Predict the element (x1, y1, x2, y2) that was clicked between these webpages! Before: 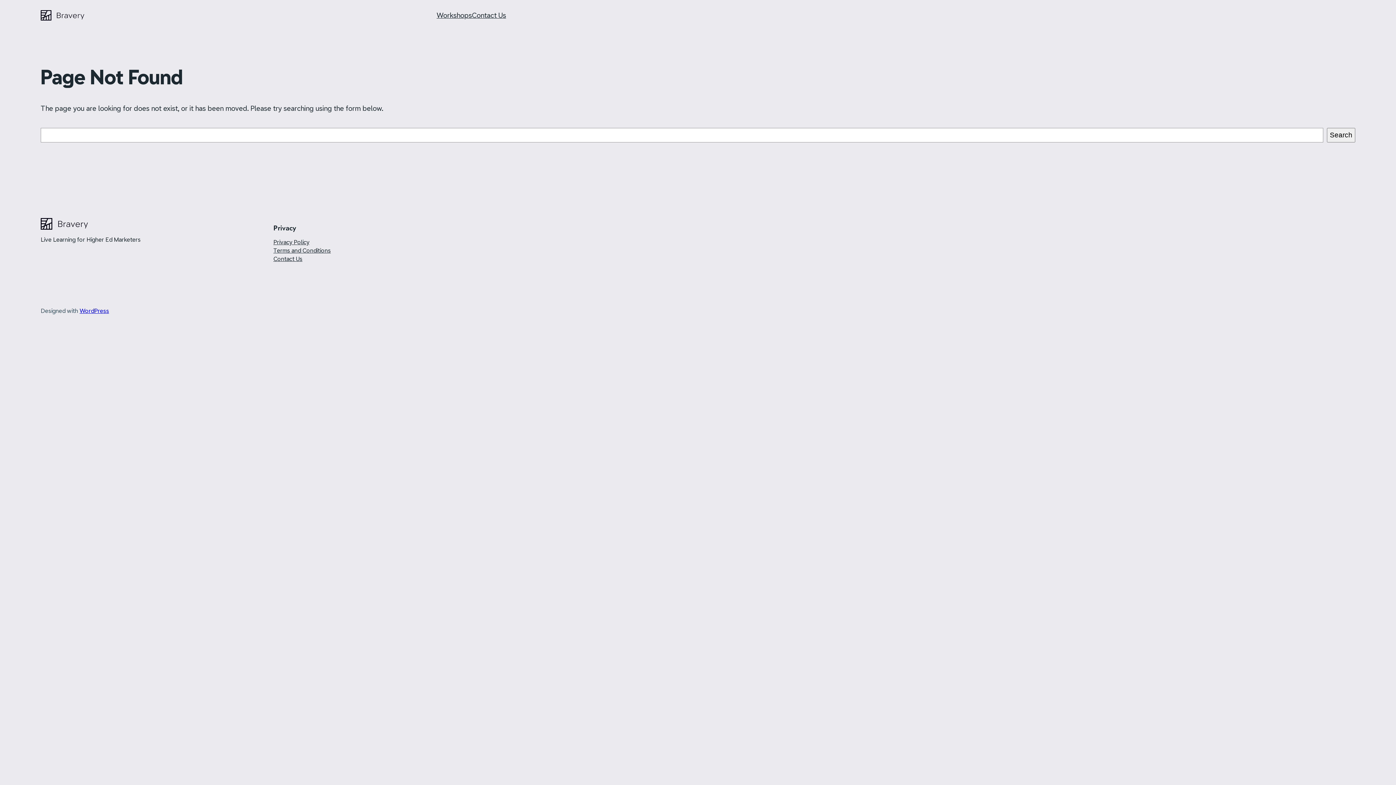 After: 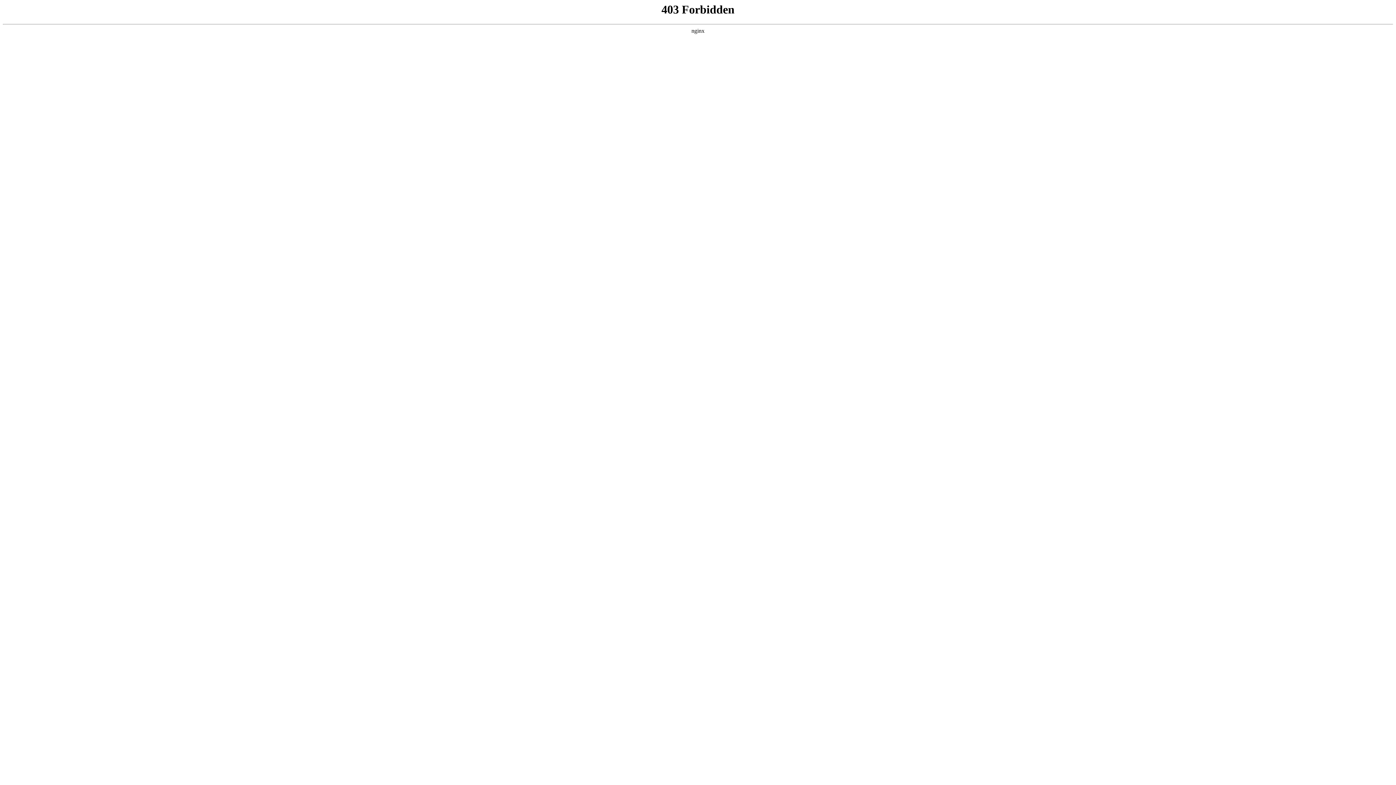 Action: bbox: (79, 307, 109, 314) label: WordPress